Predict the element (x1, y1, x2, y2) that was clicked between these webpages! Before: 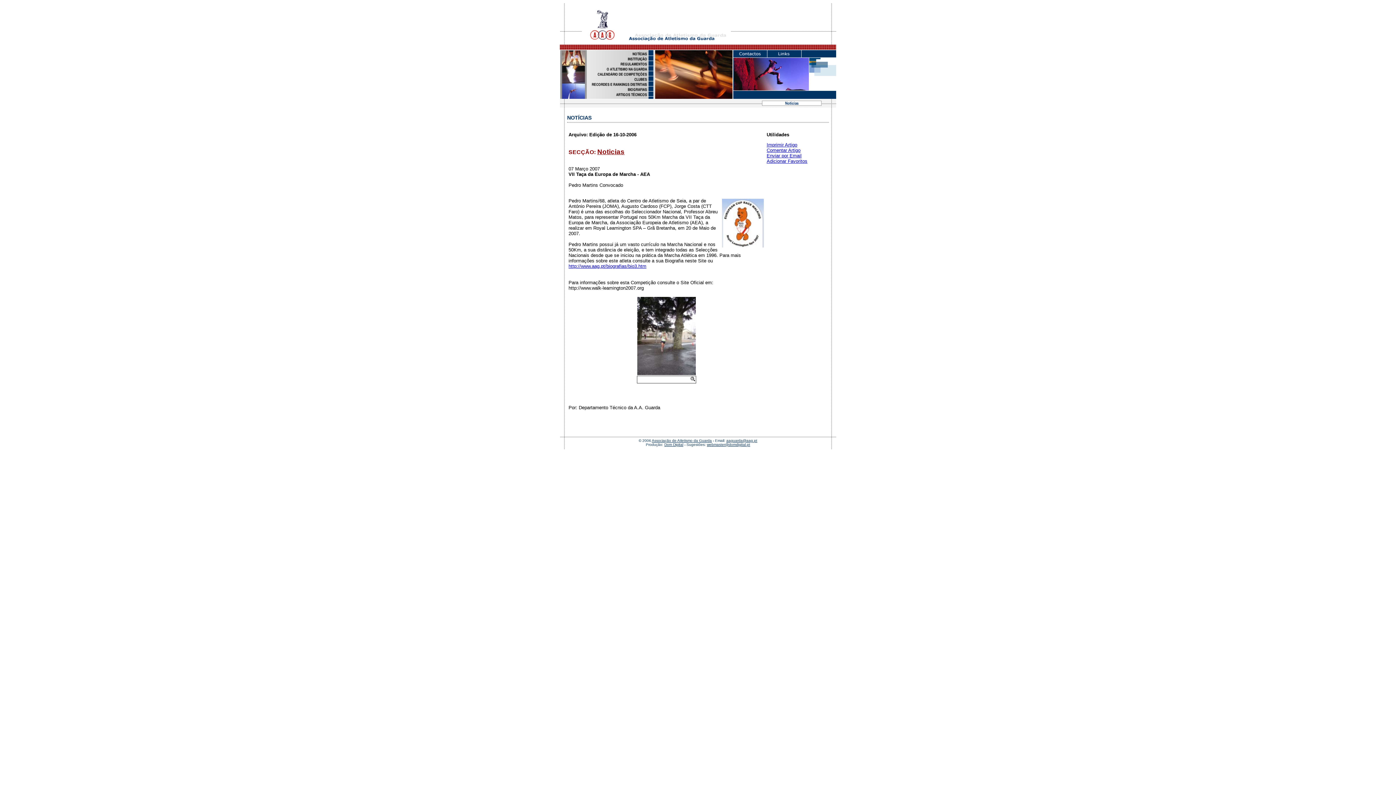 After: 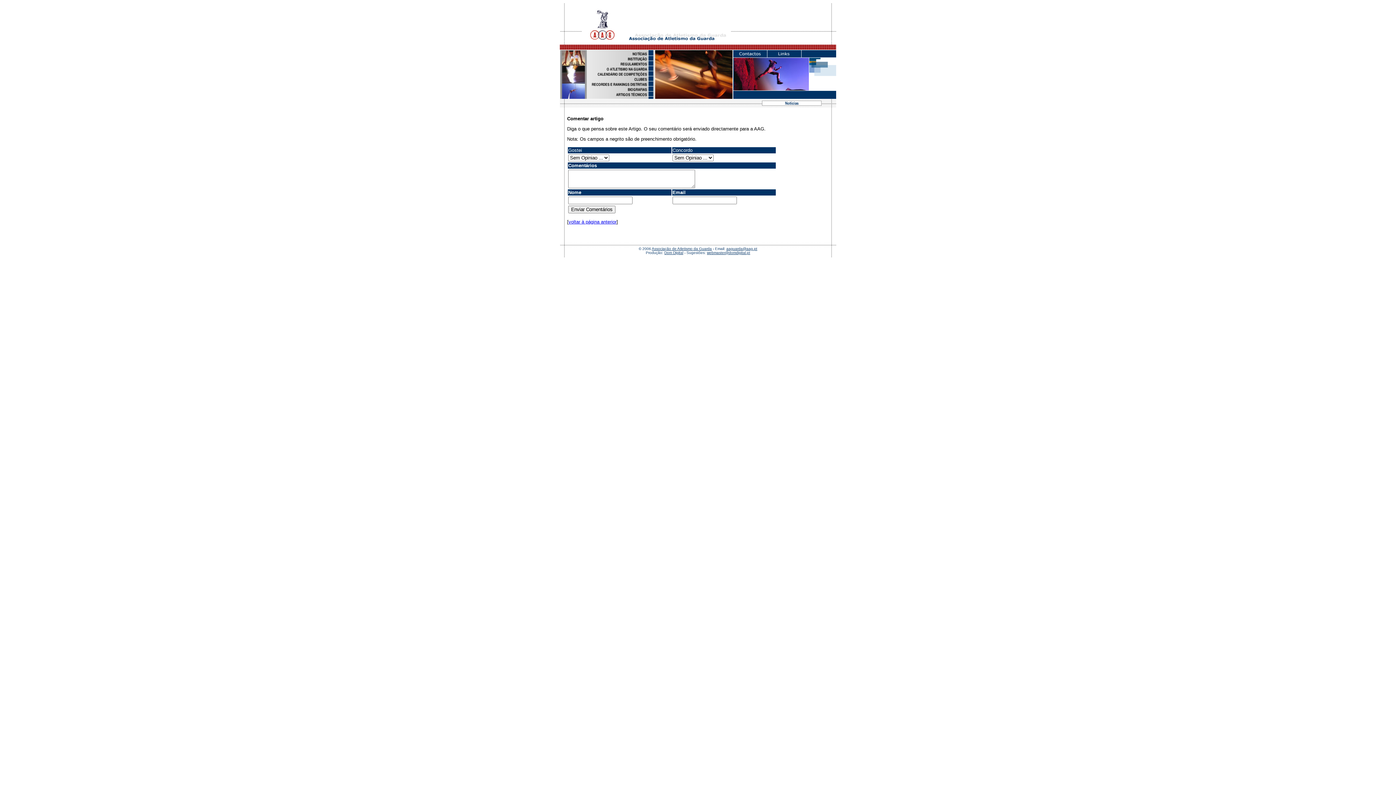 Action: label: Comentar Artigo bbox: (766, 147, 800, 153)